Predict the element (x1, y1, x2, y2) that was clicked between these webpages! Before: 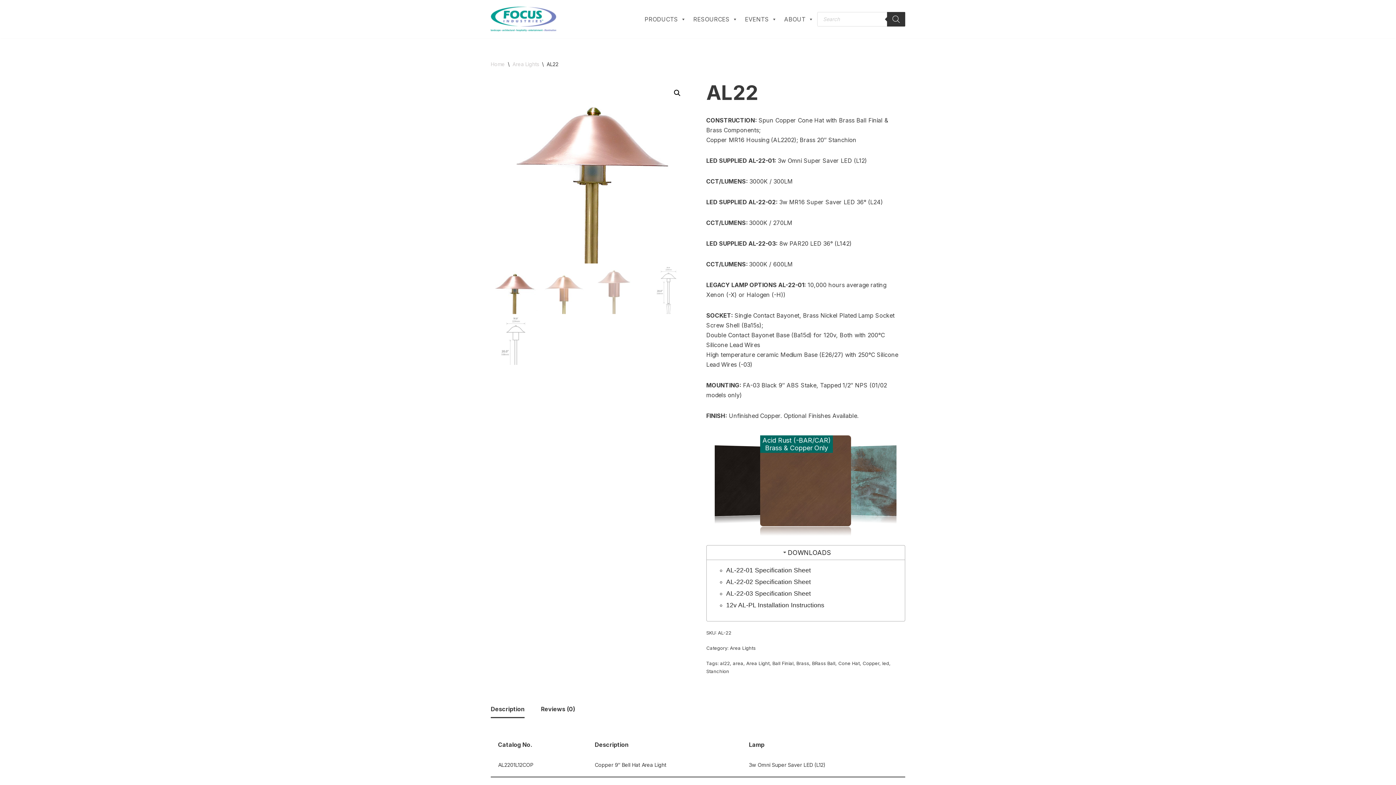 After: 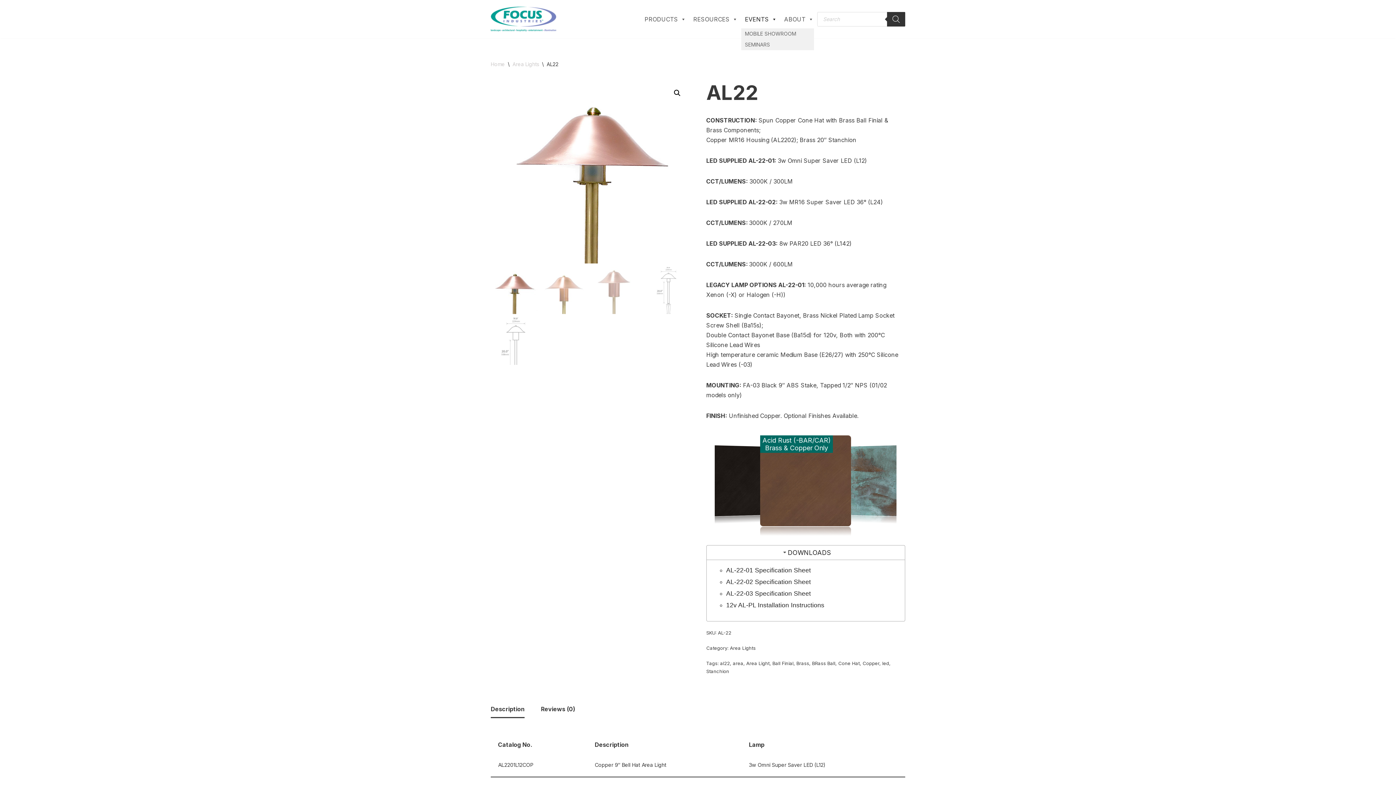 Action: bbox: (741, 10, 780, 28) label: EVENTS